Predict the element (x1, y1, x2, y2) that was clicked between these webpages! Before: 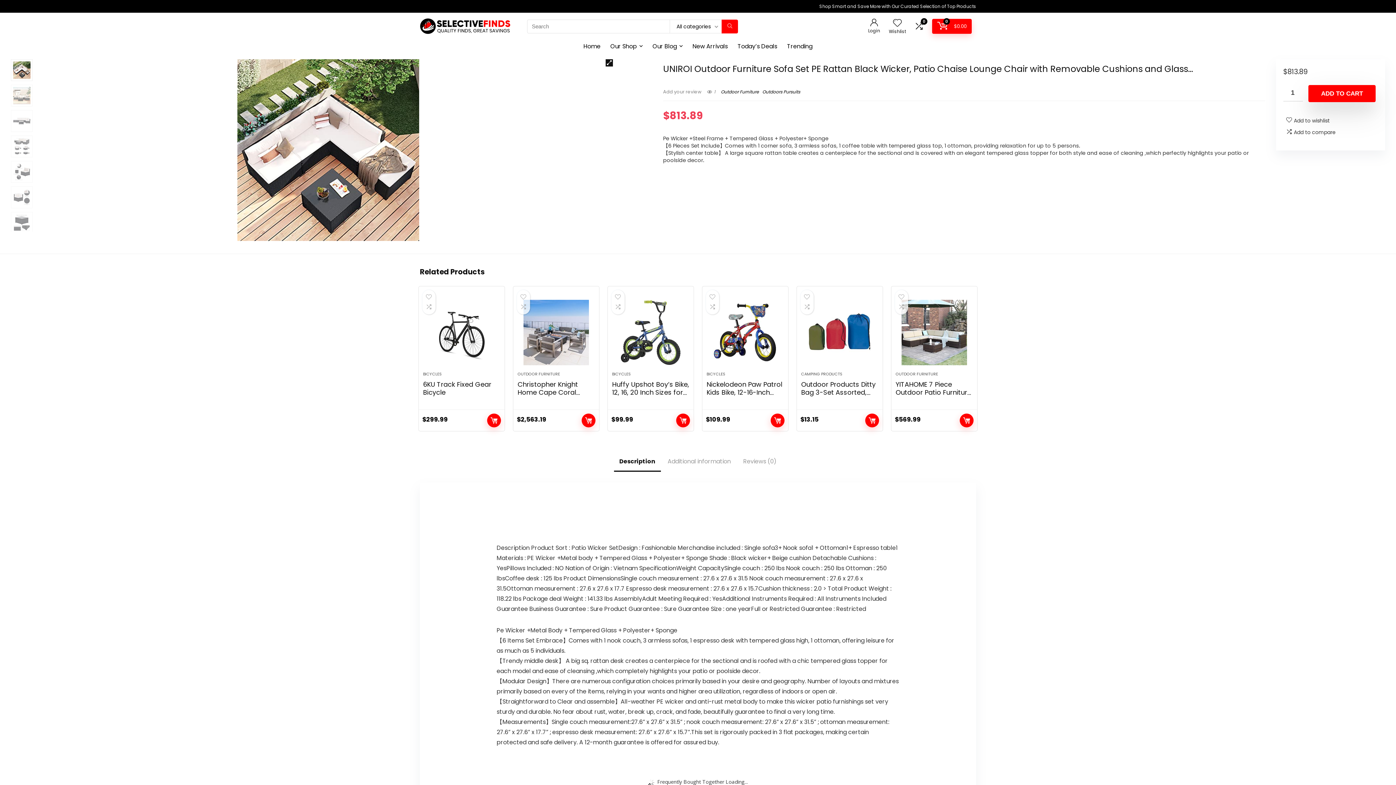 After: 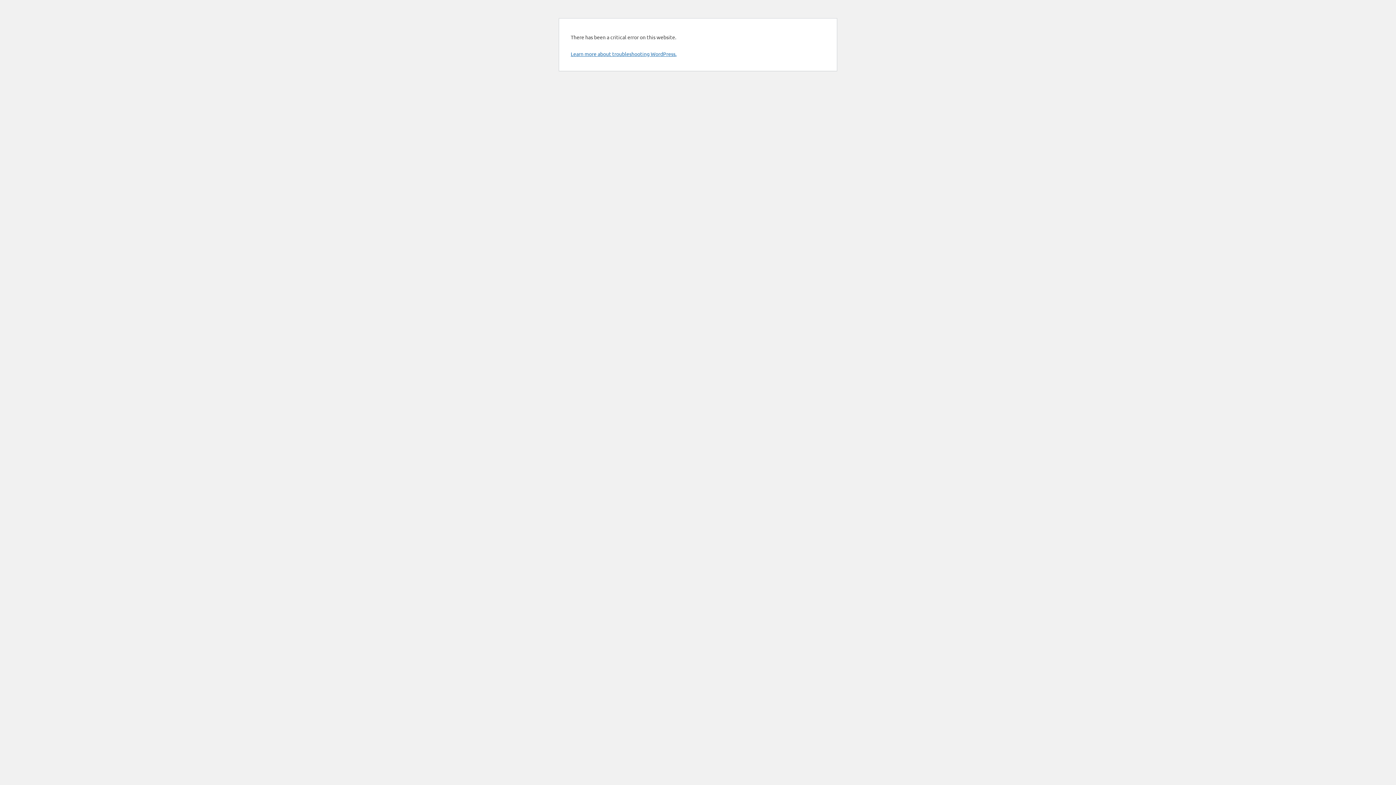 Action: label: Home bbox: (578, 40, 605, 53)